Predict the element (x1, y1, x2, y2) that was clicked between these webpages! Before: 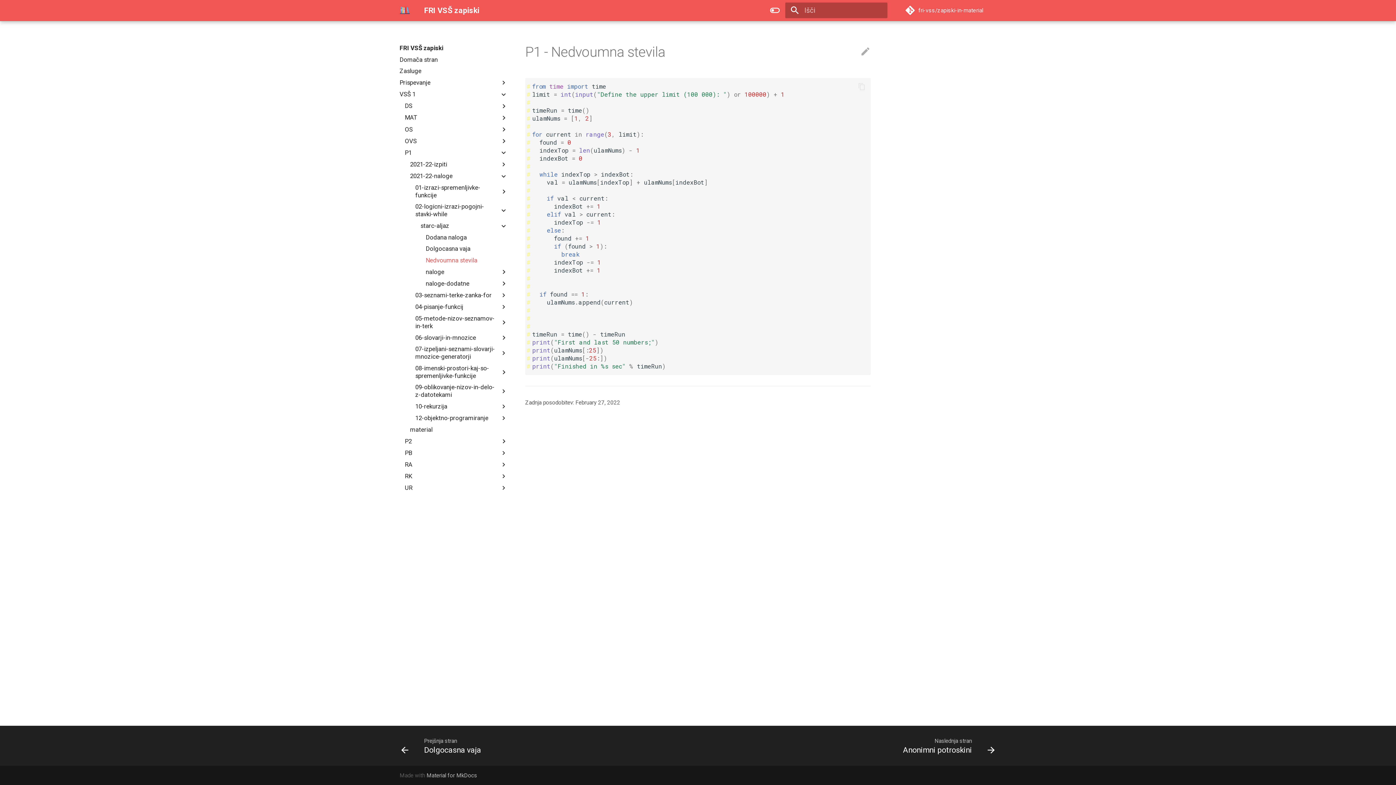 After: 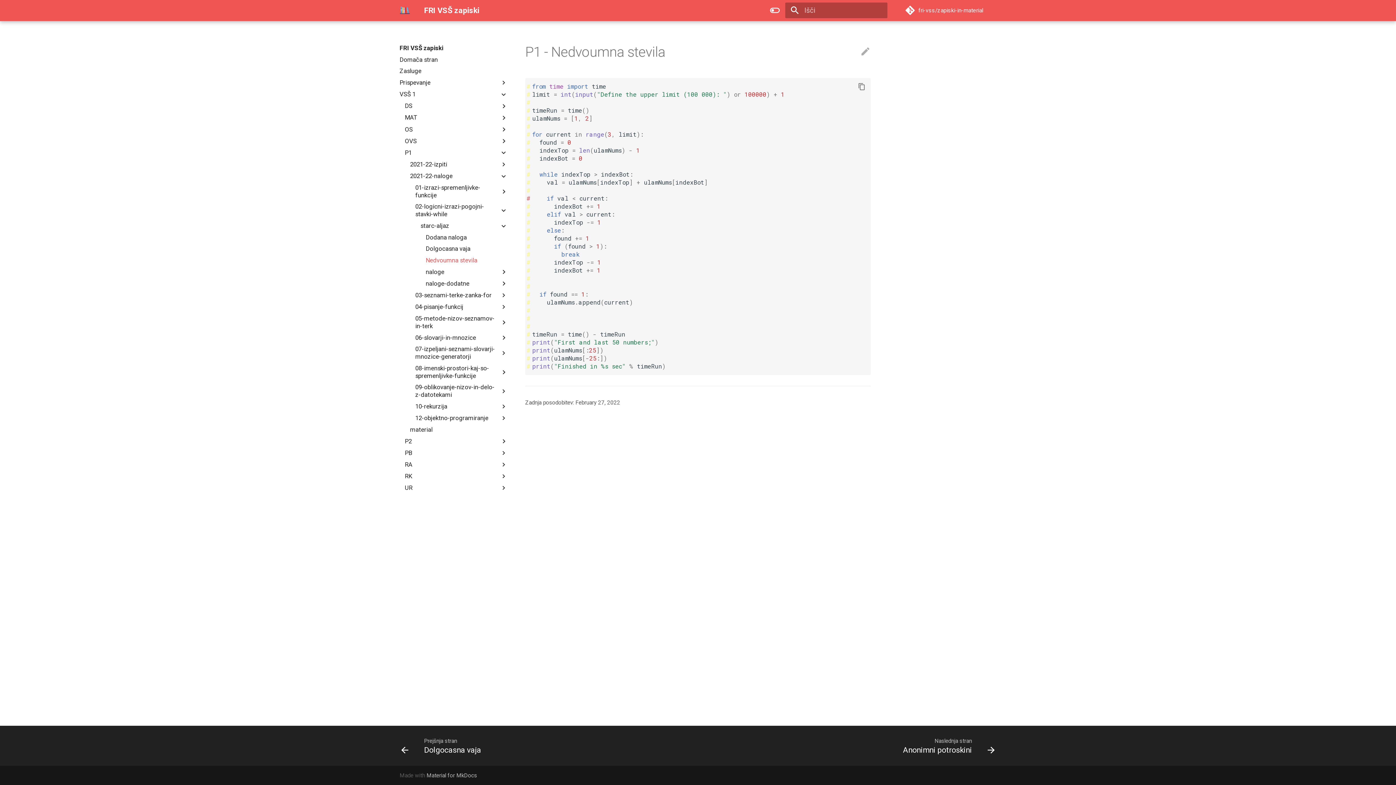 Action: bbox: (526, 194, 530, 202)